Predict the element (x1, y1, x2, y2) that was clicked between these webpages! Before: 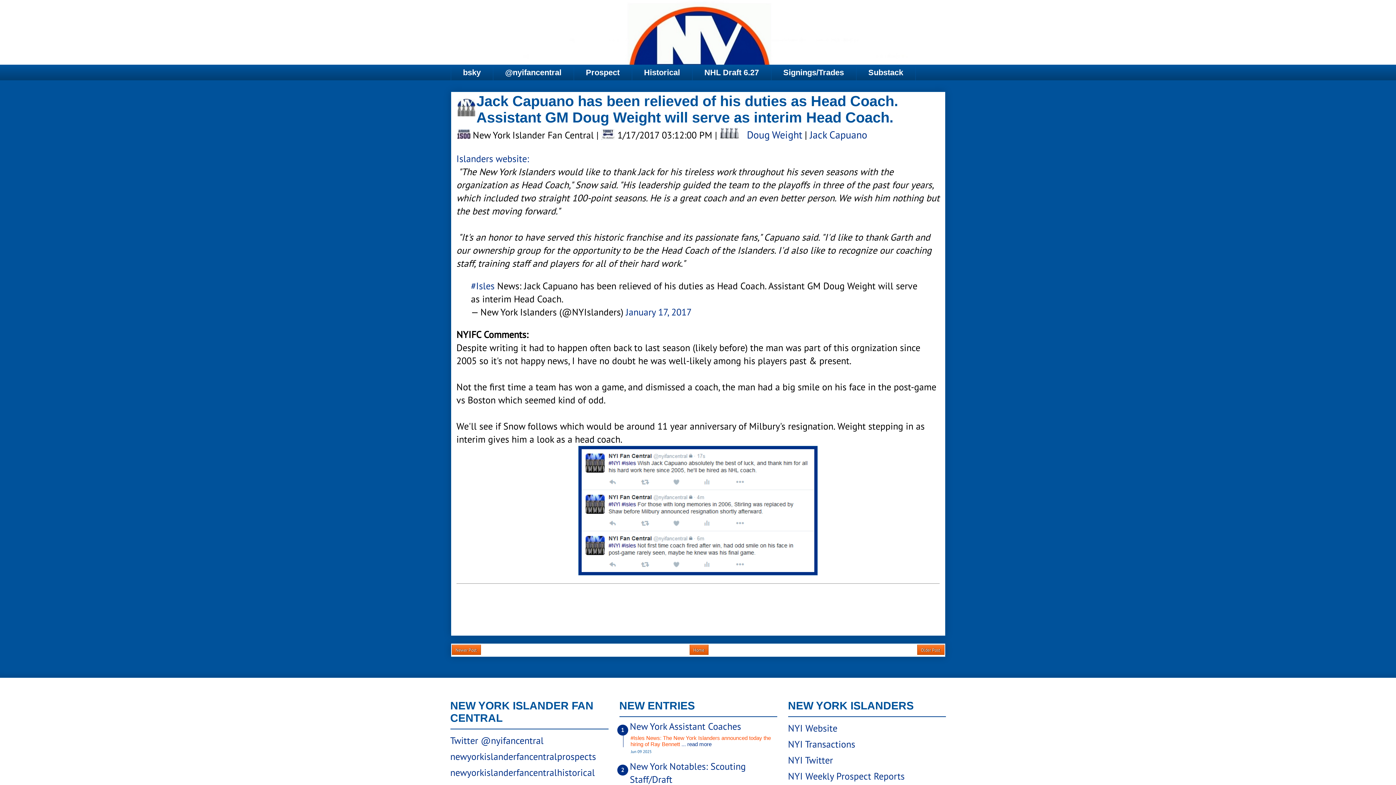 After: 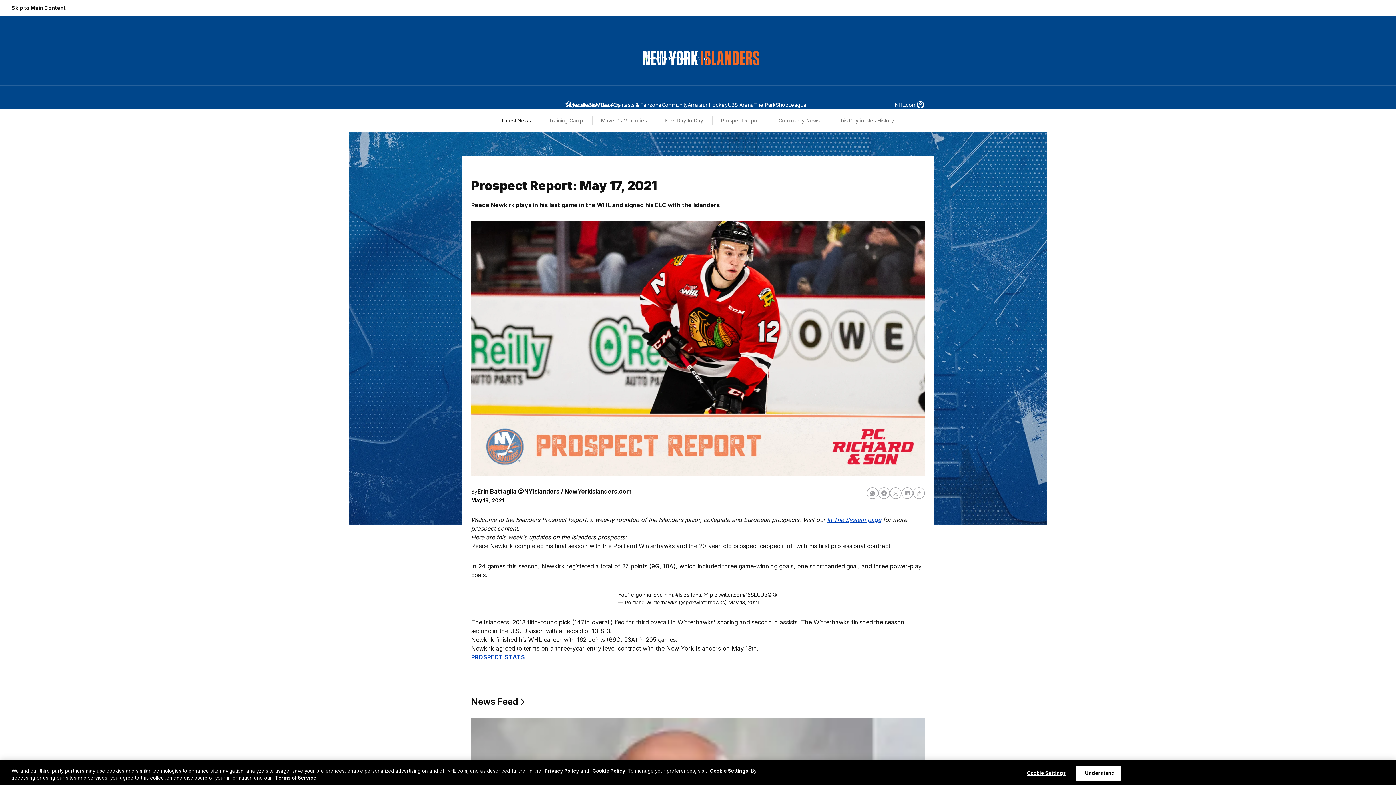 Action: label: NYI Weekly Prospect Reports bbox: (788, 770, 904, 782)